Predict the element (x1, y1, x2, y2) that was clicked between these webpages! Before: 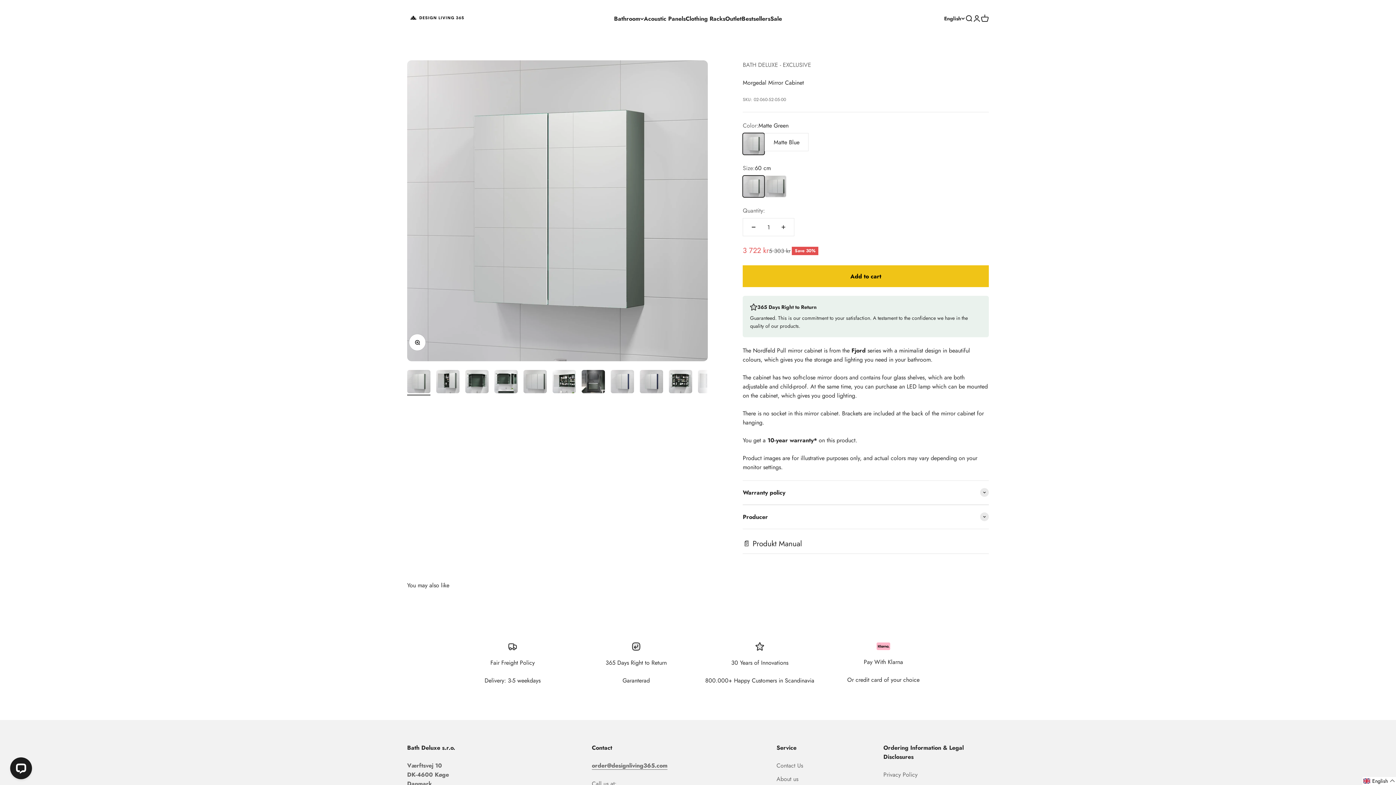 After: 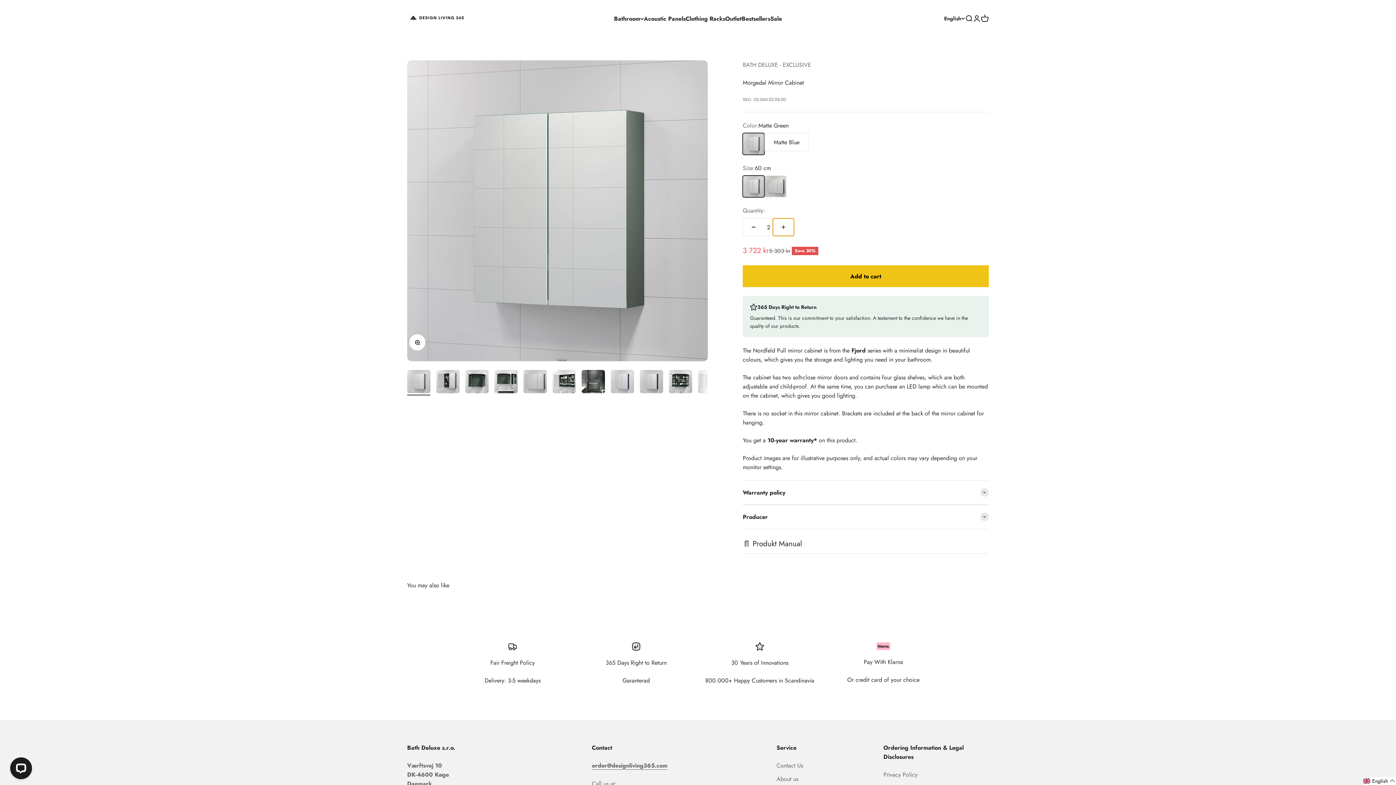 Action: bbox: (773, 218, 794, 236) label: Increase quantity